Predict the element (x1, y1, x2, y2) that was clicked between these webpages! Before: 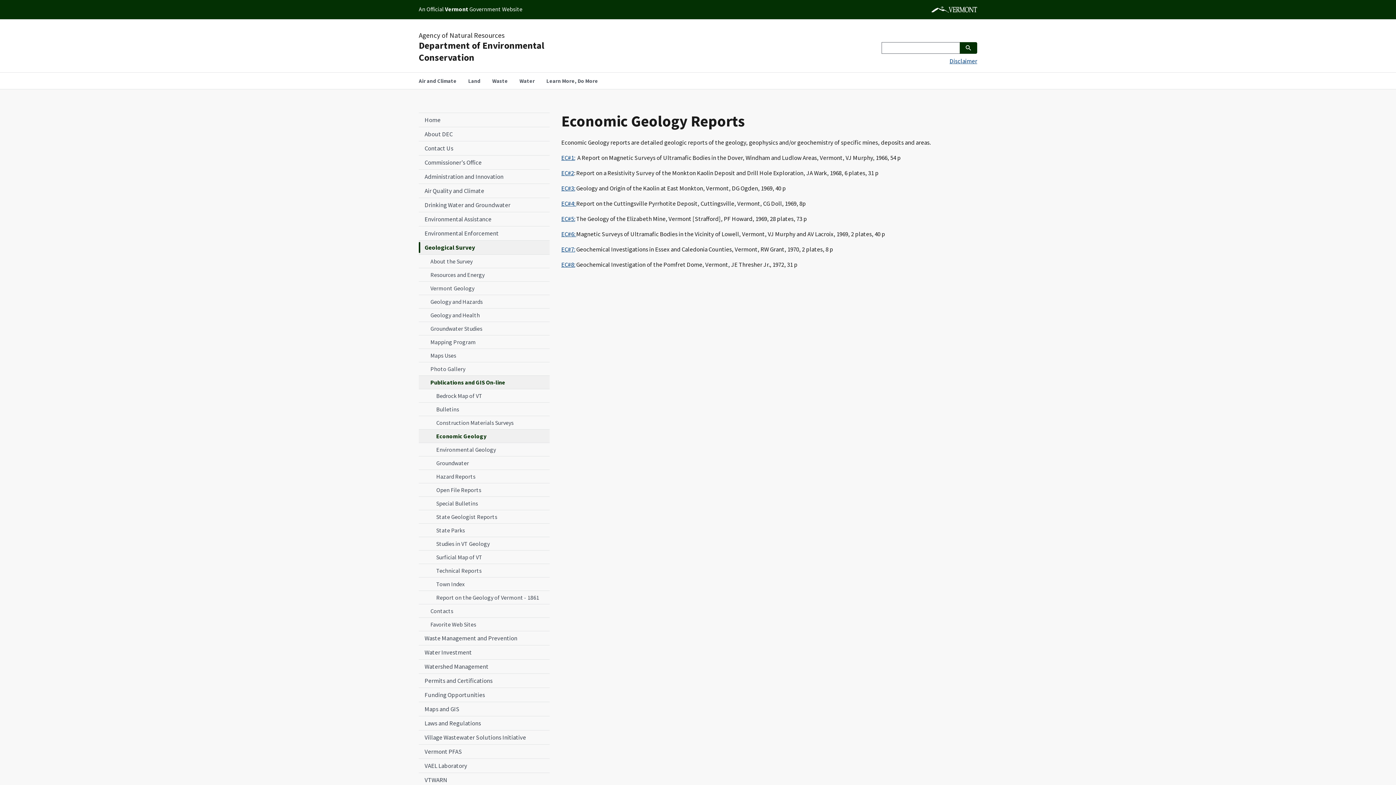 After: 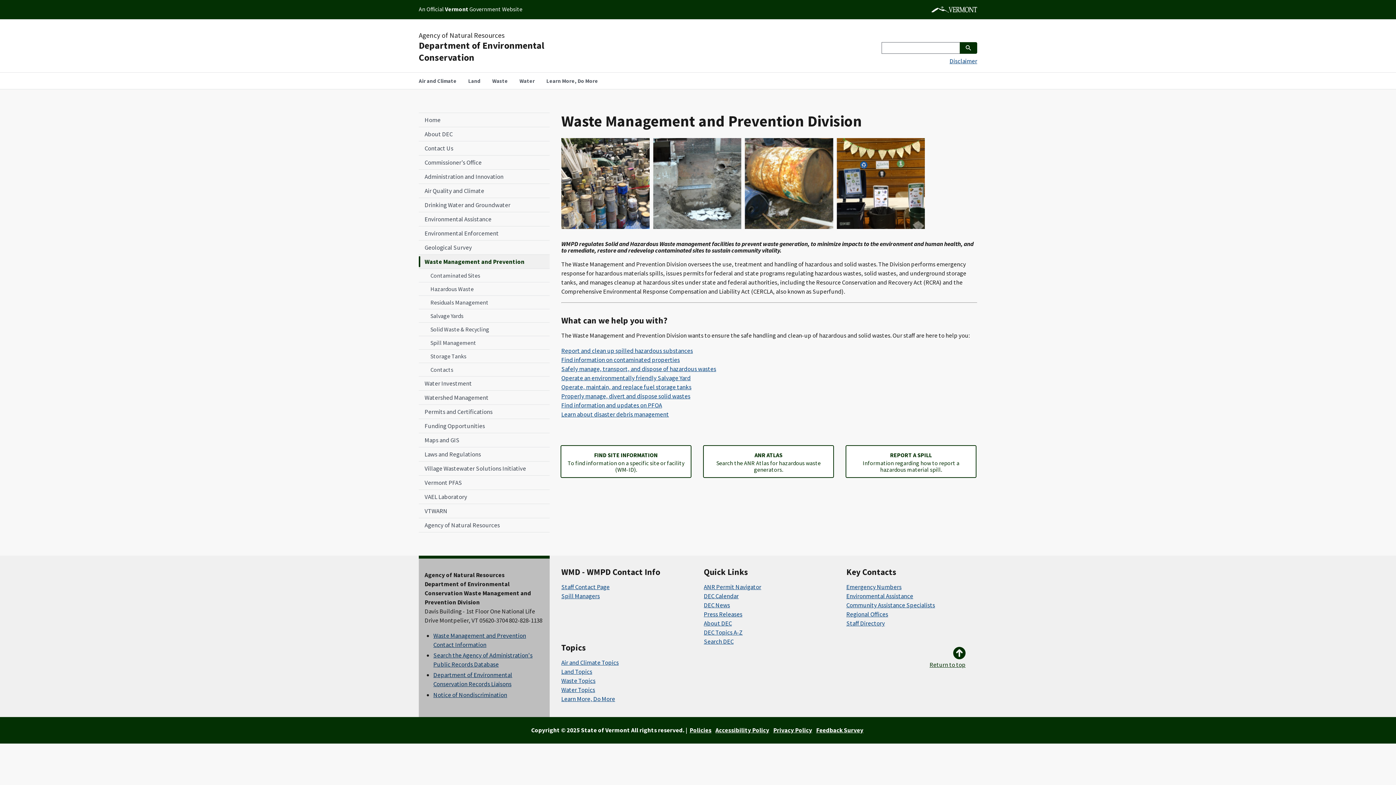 Action: label: Waste Management and Prevention bbox: (418, 631, 549, 645)